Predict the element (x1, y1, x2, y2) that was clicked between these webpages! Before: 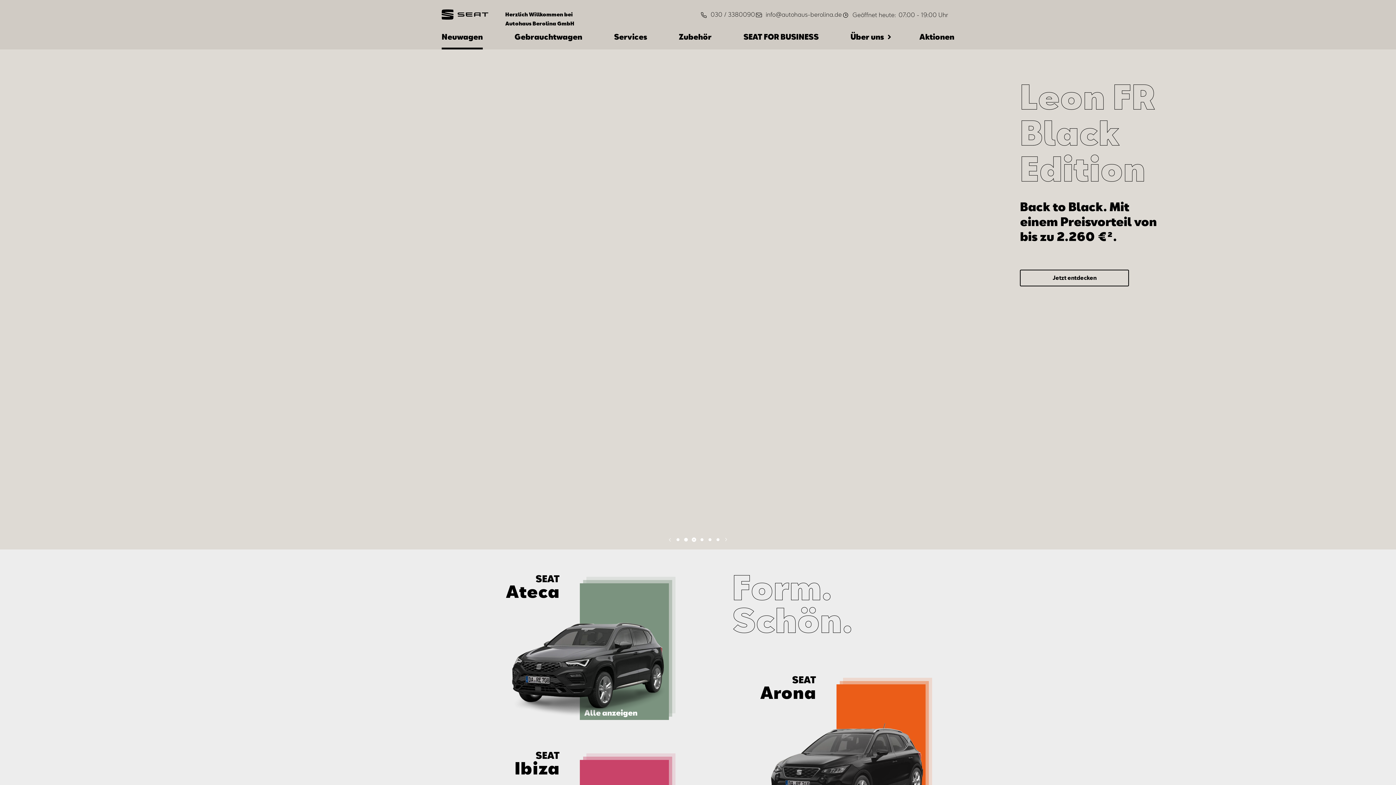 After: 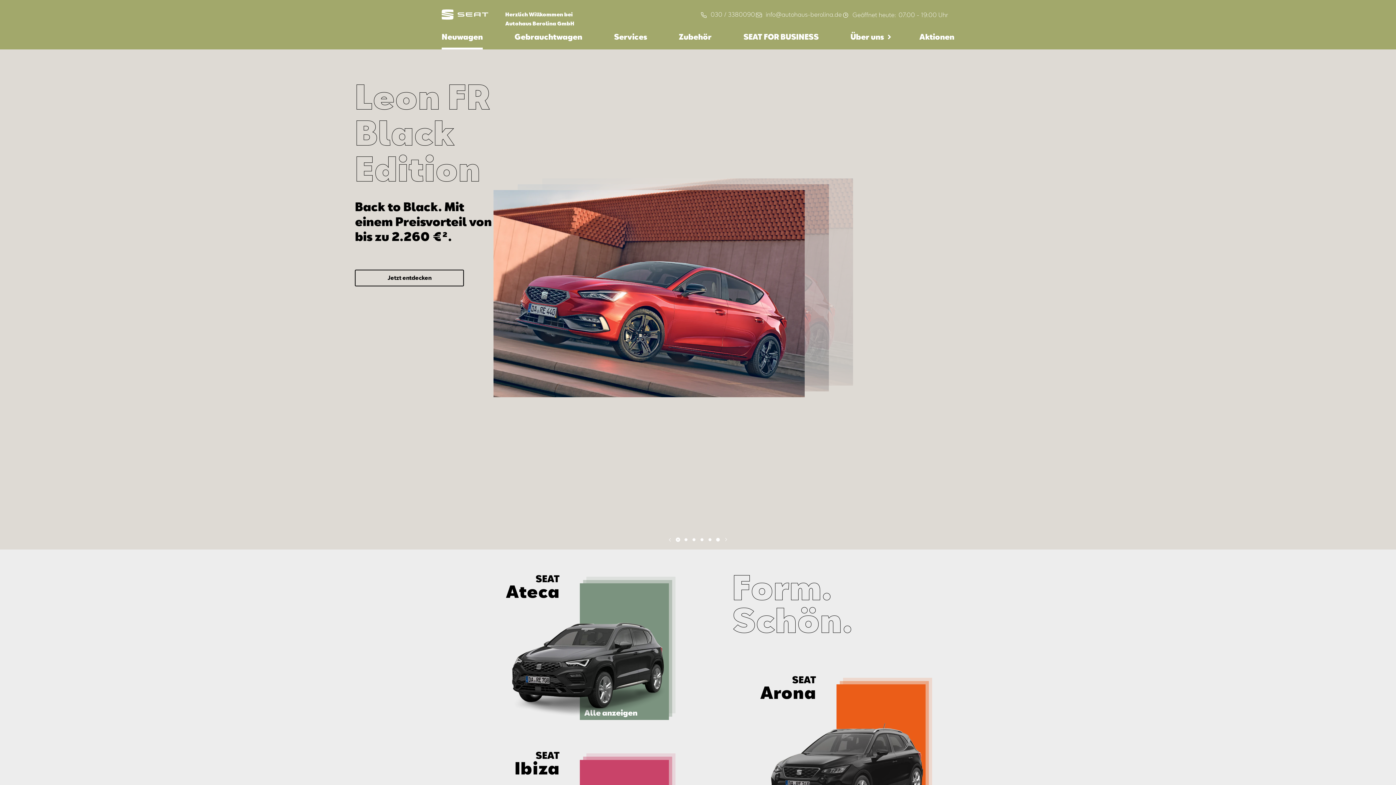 Action: label: info@autohaus-berolina.de bbox: (755, 9, 842, 19)